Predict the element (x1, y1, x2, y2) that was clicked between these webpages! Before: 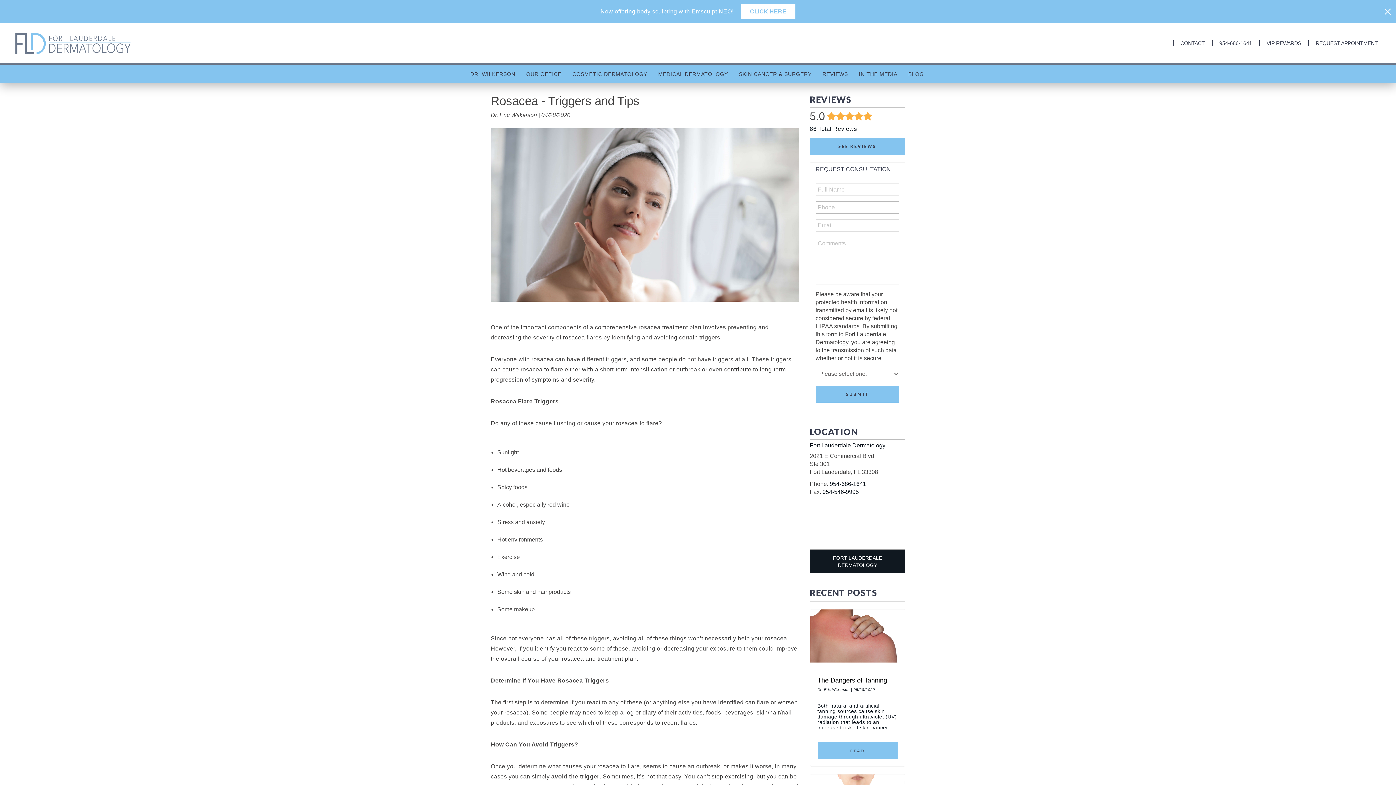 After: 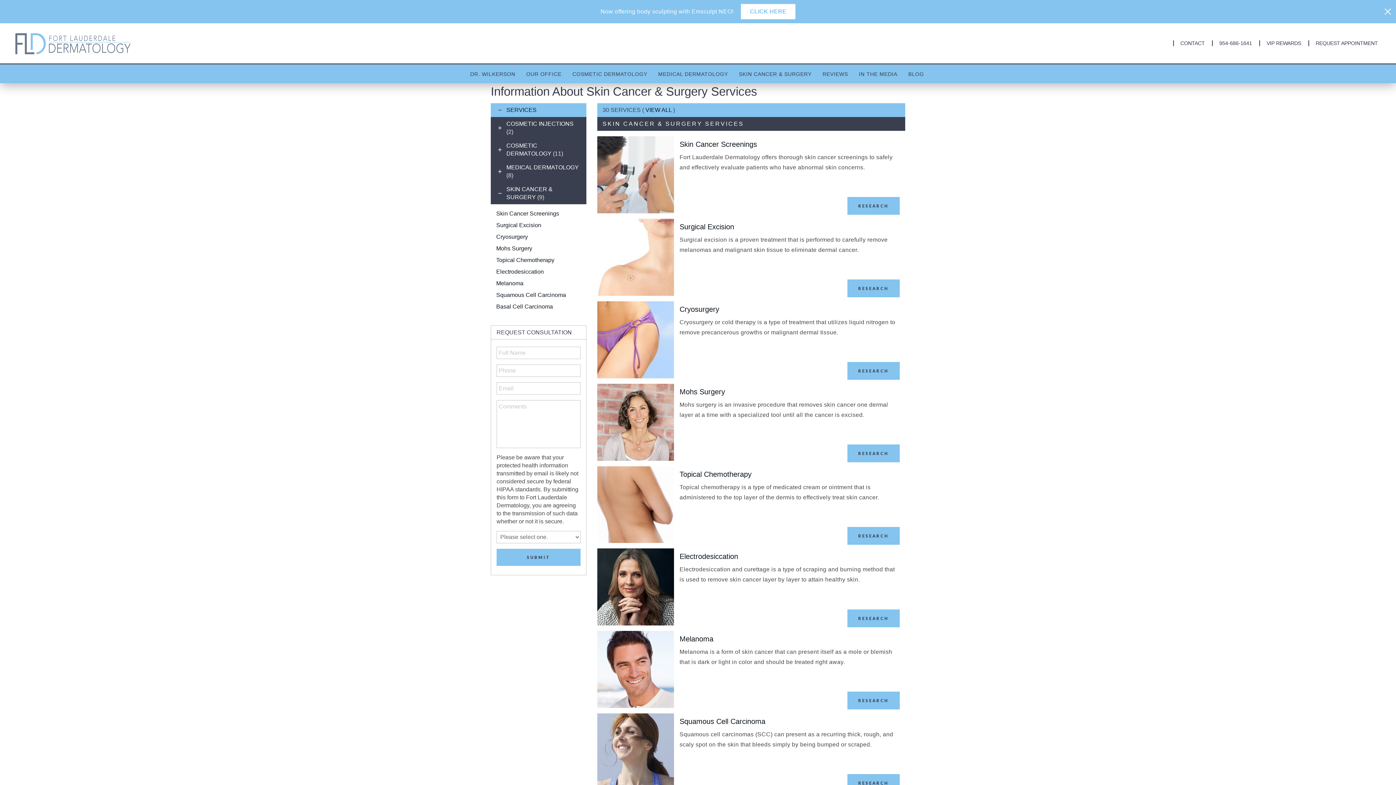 Action: bbox: (739, 70, 811, 77) label: SKIN CANCER & SURGERY